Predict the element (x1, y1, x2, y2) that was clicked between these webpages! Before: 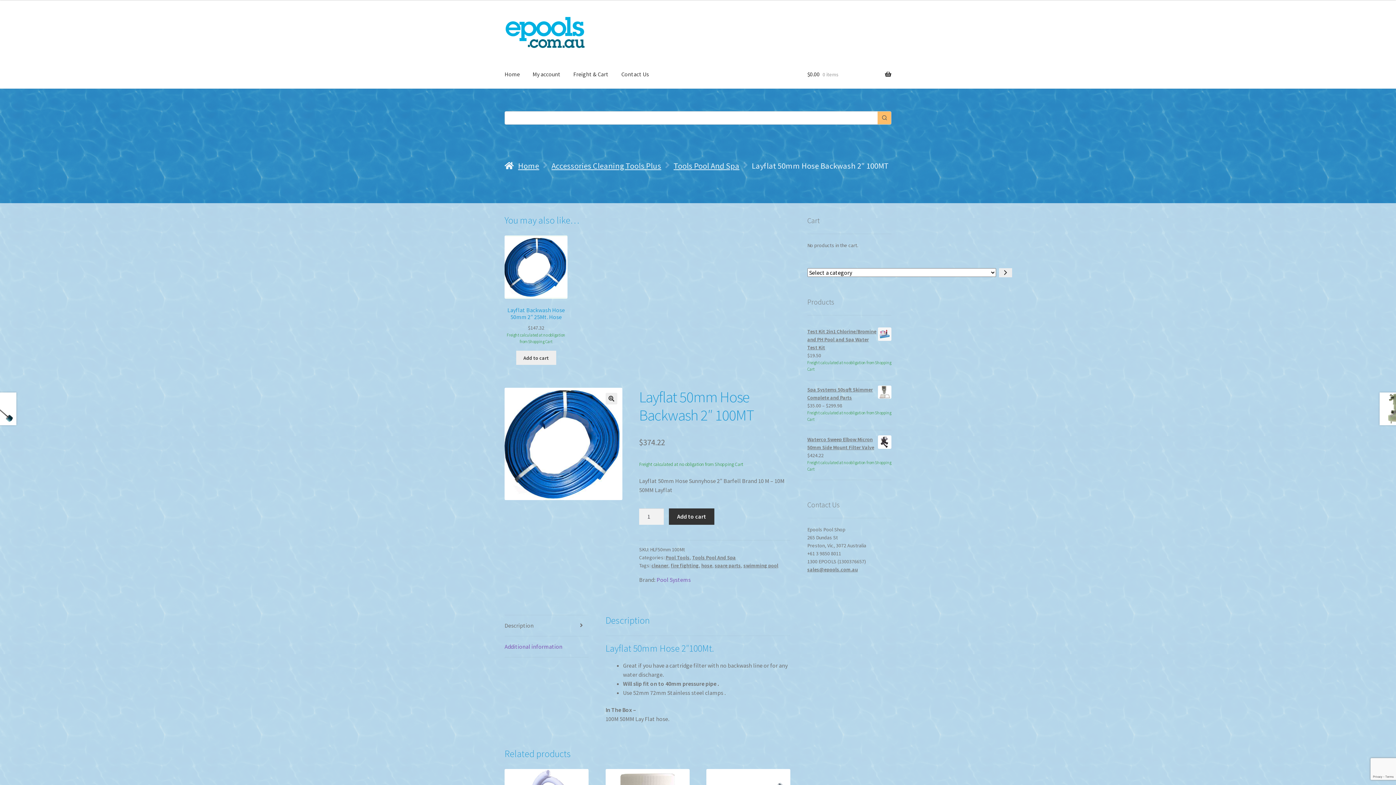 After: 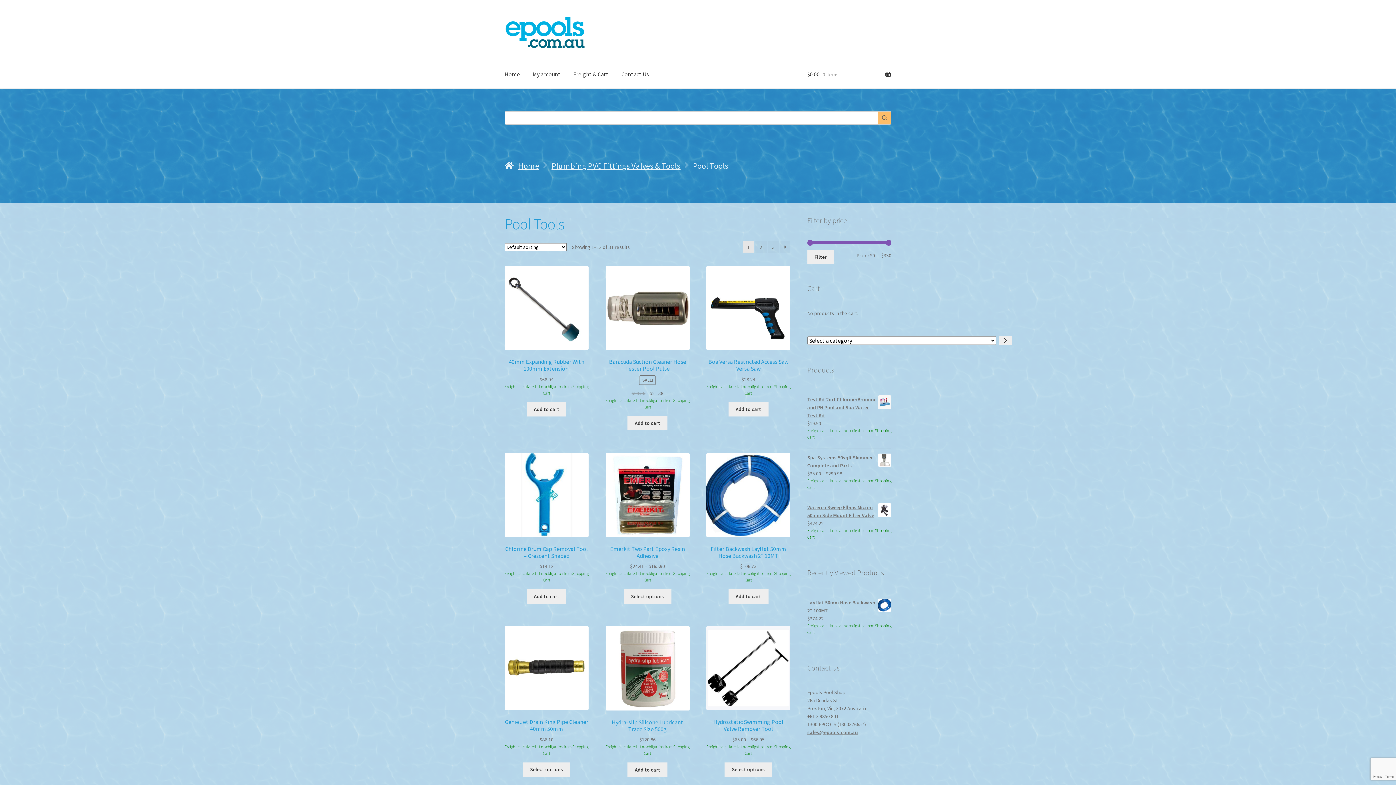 Action: label: Pool Tools bbox: (665, 554, 689, 561)